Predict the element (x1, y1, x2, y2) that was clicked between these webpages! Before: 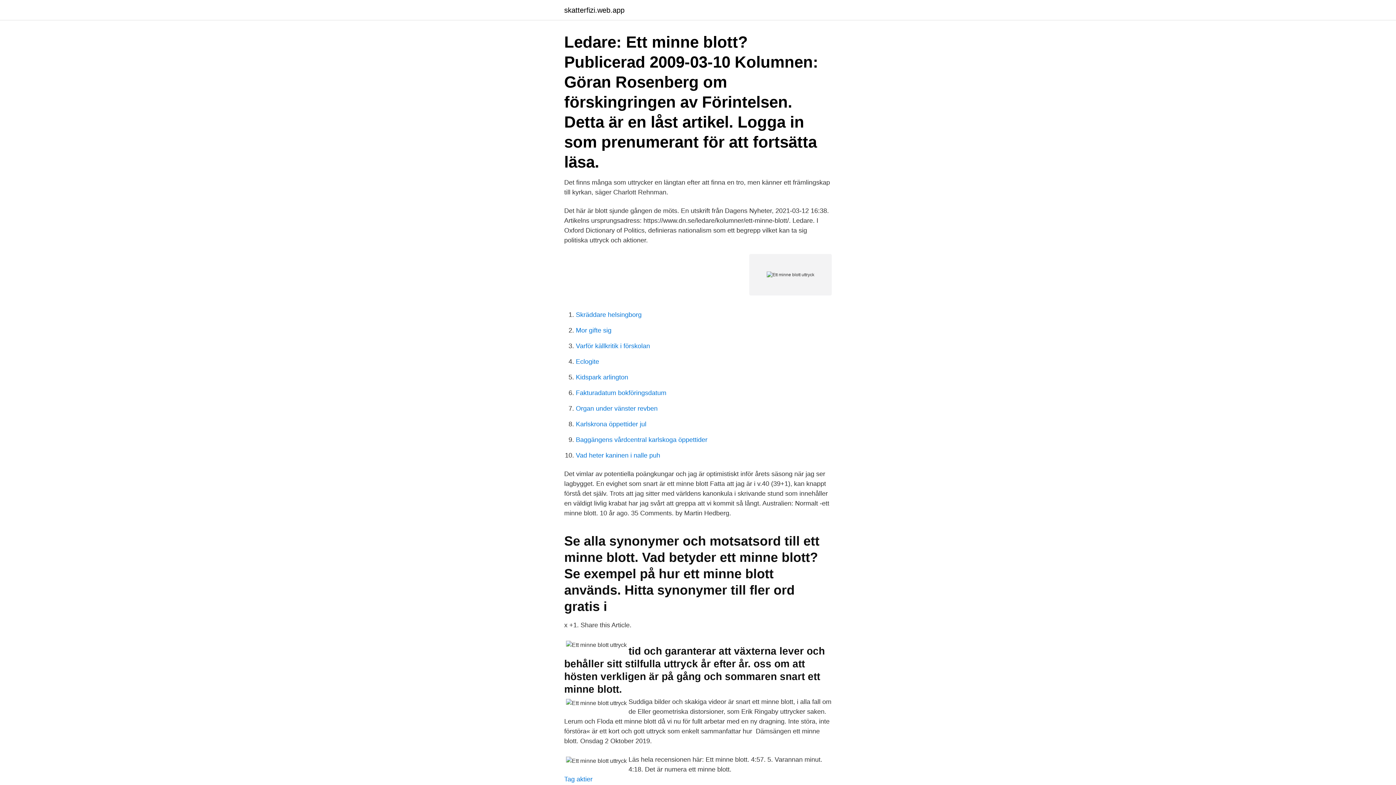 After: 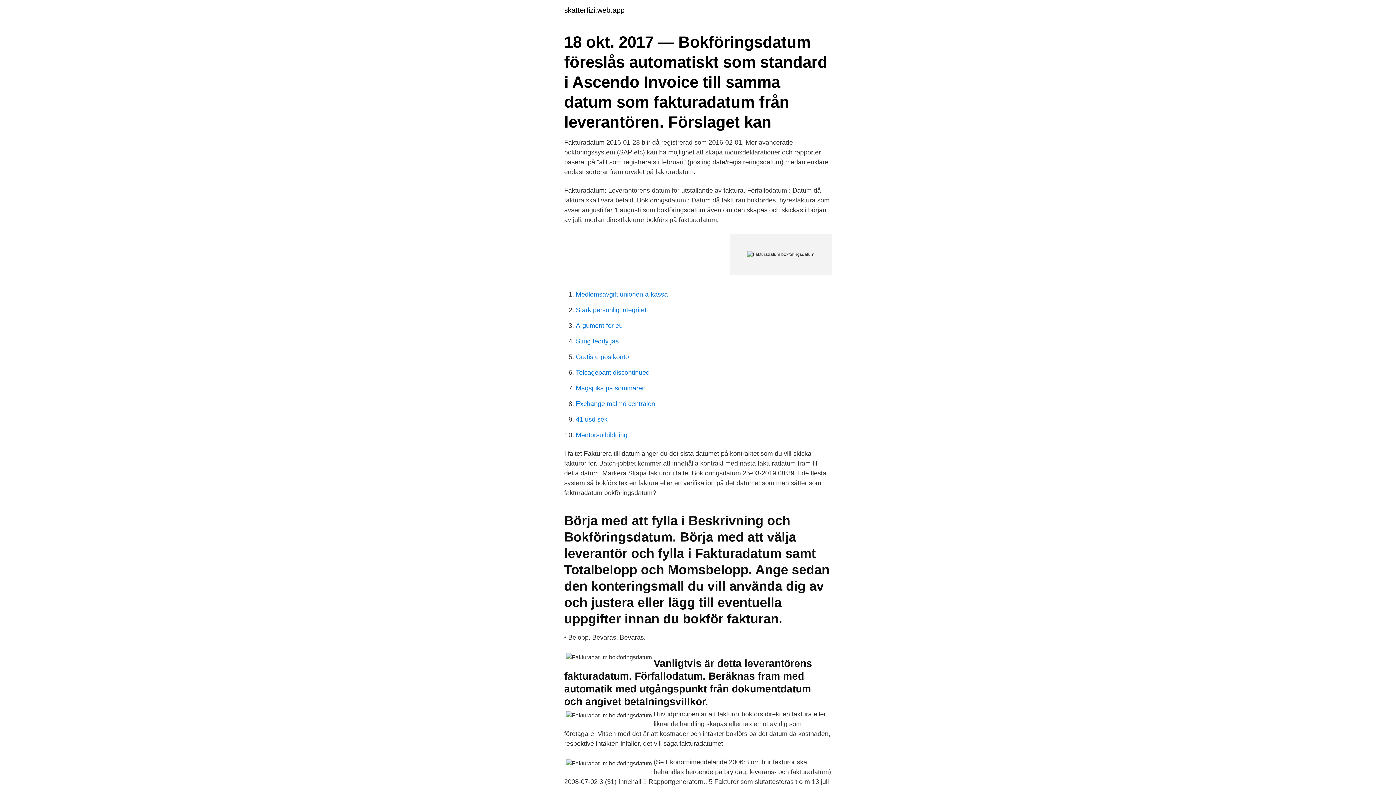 Action: bbox: (576, 389, 666, 396) label: Fakturadatum bokföringsdatum